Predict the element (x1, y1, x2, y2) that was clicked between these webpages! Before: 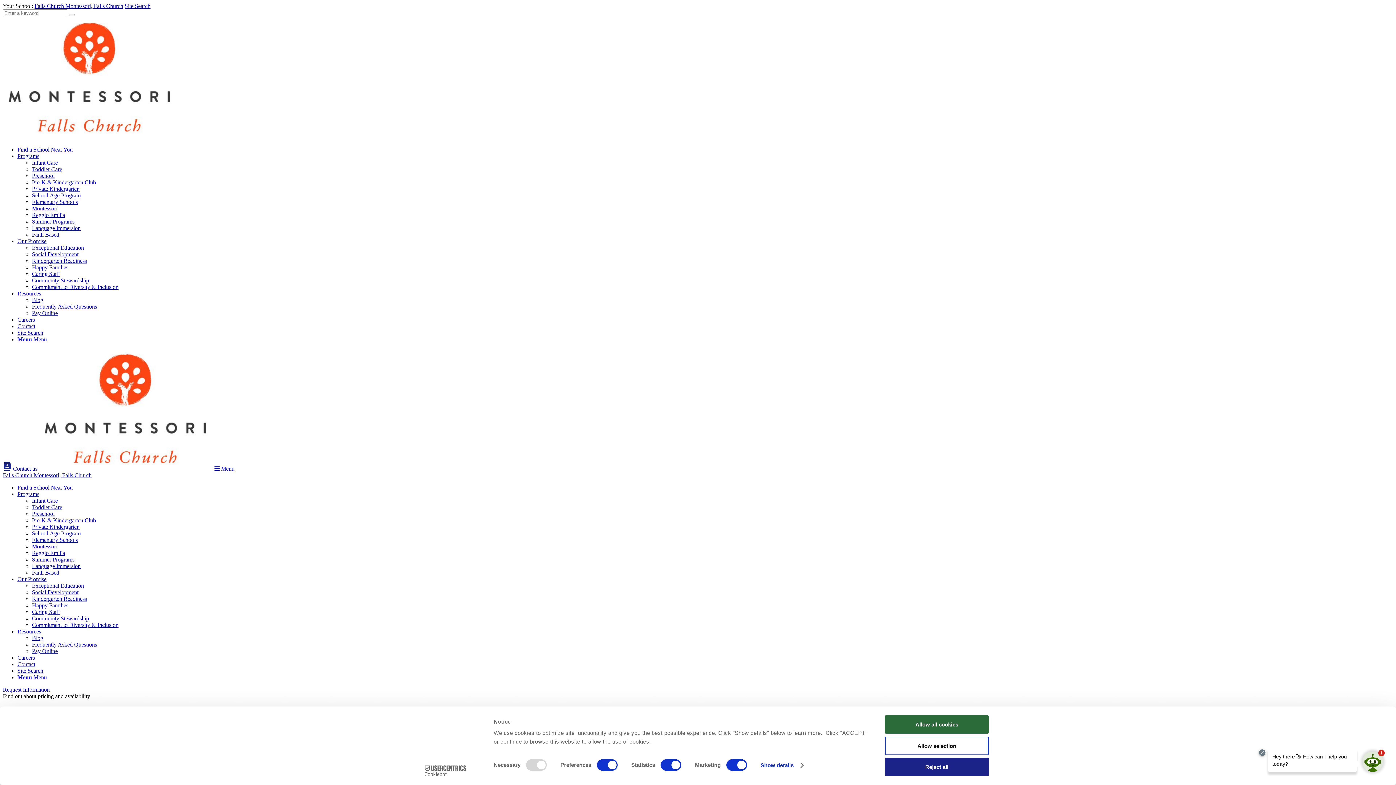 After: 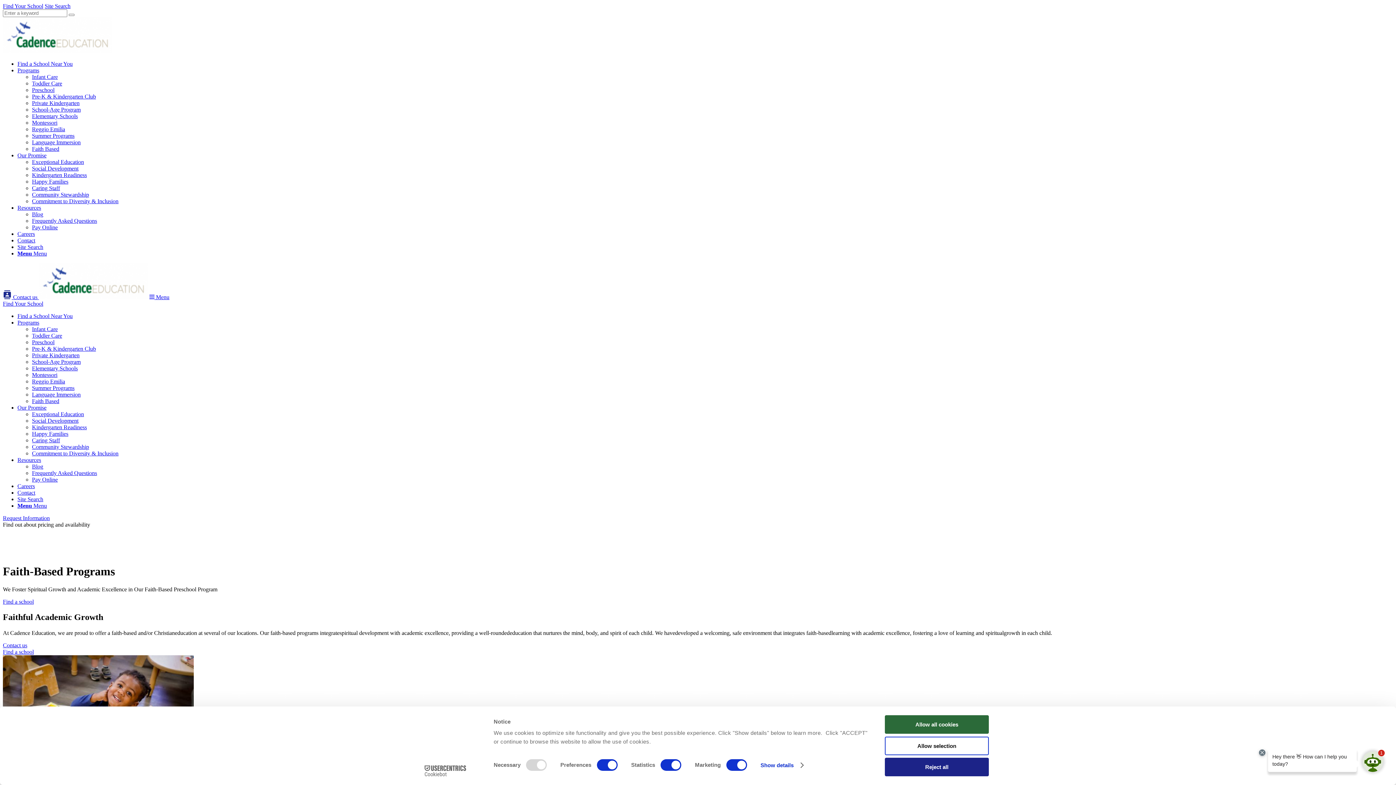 Action: bbox: (32, 569, 59, 576) label: Faith Based